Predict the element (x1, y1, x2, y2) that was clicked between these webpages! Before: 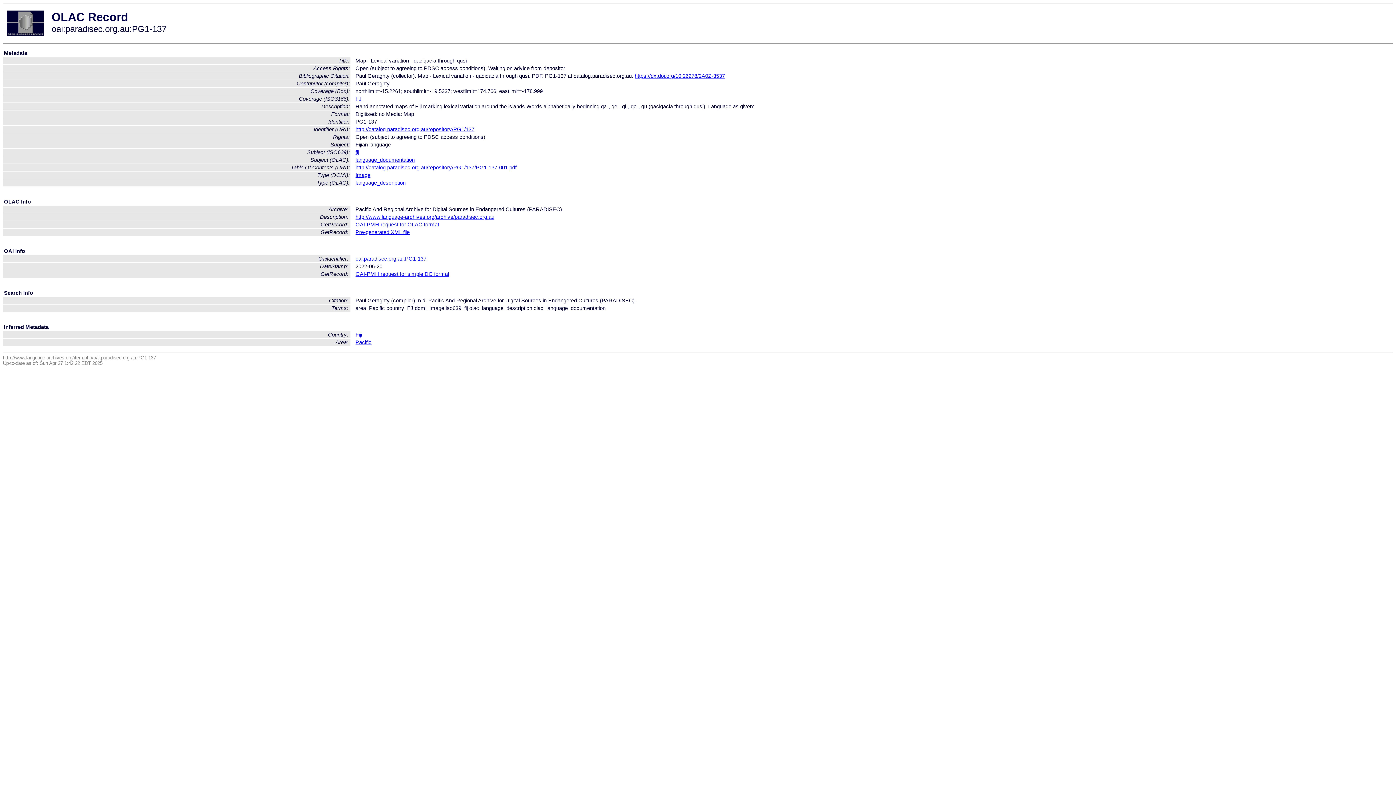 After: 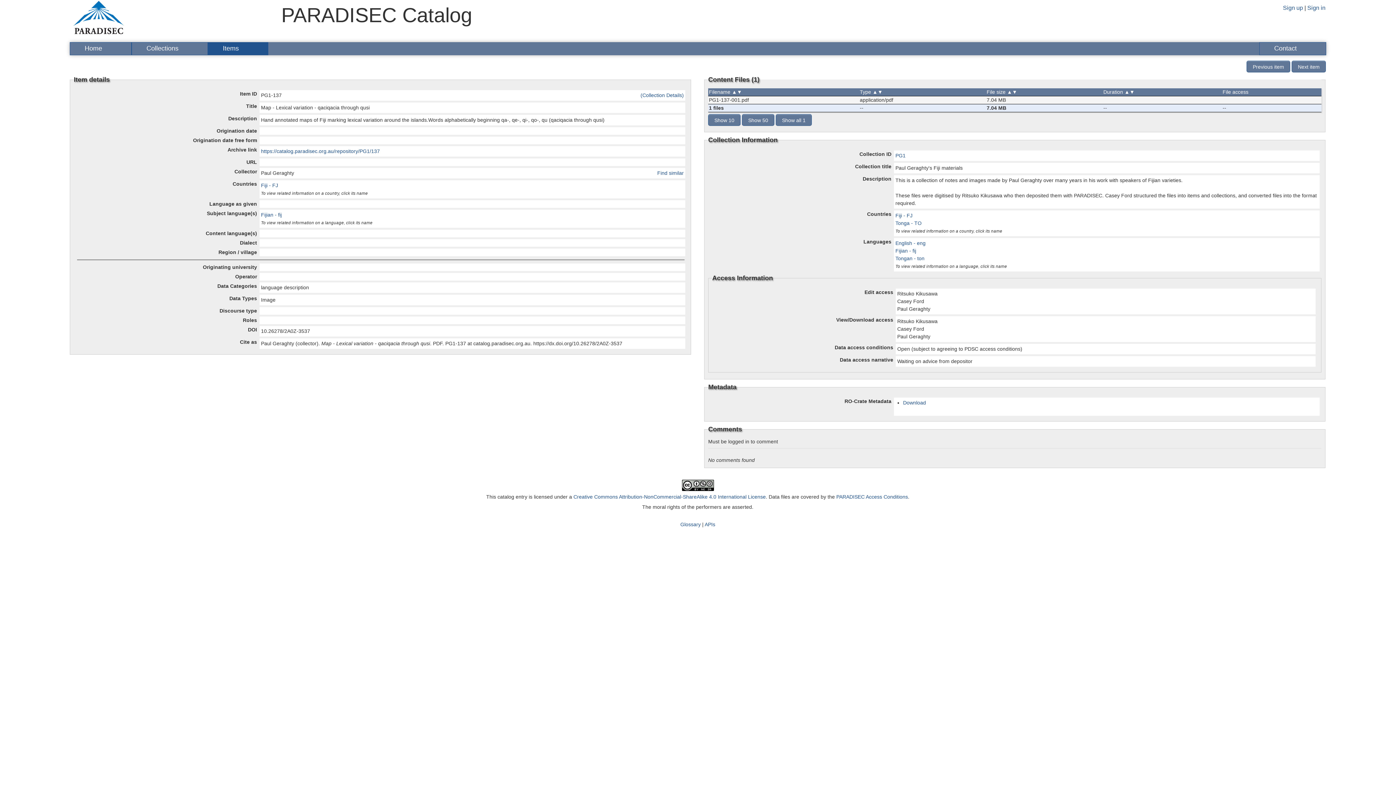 Action: bbox: (634, 73, 725, 79) label: https://dx.doi.org/10.26278/2A0Z-3537